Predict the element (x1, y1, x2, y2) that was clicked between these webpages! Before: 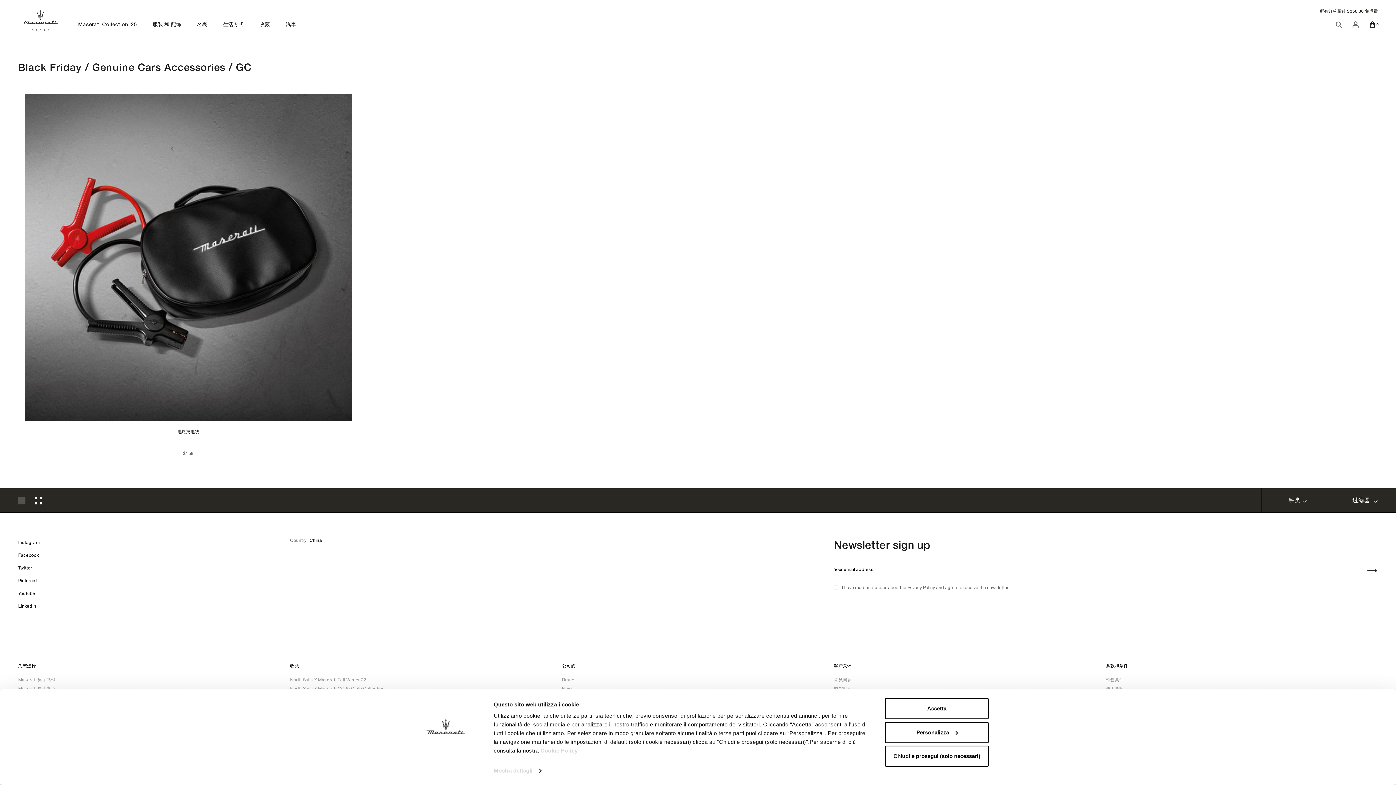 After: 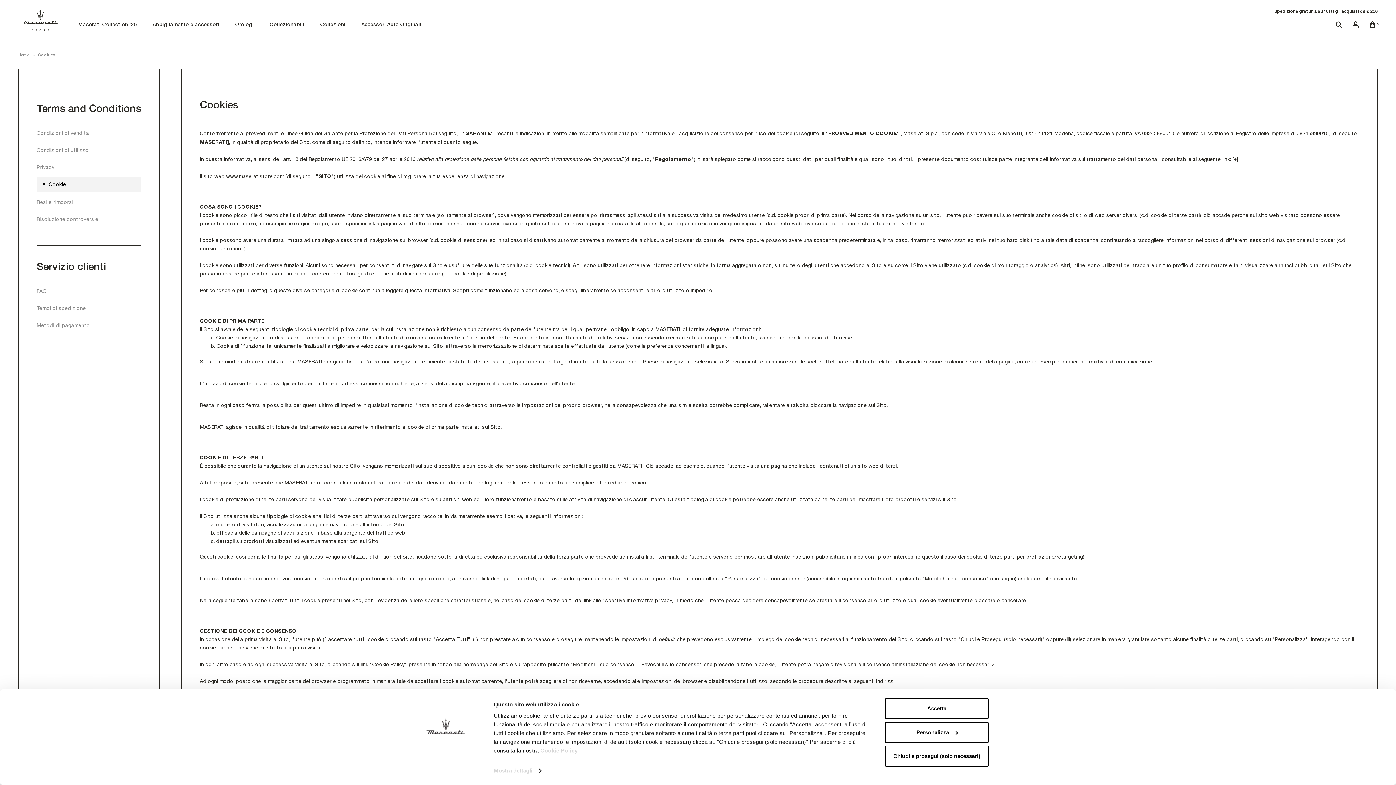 Action: label: Cookie Policy bbox: (540, 747, 577, 754)